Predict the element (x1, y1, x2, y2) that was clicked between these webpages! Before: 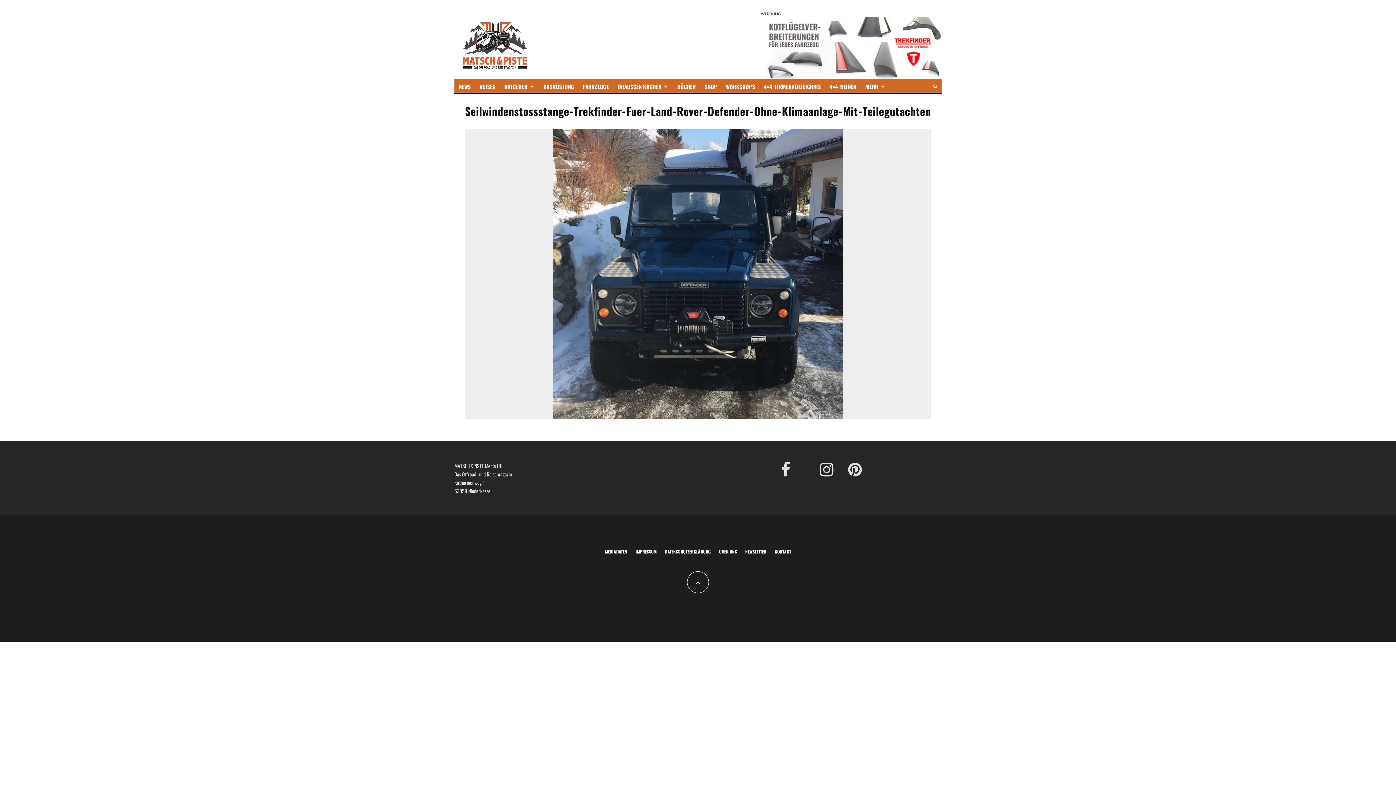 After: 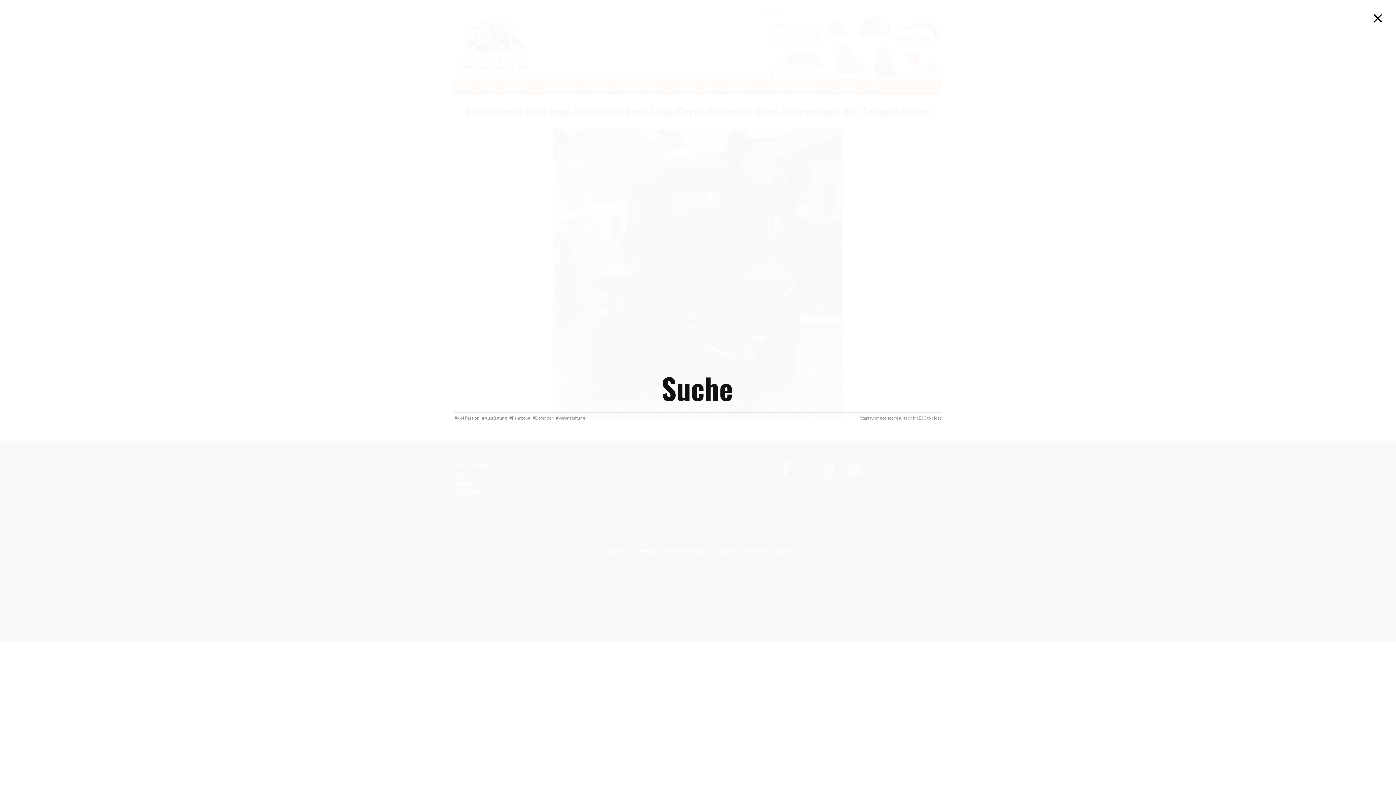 Action: bbox: (929, 79, 941, 92)